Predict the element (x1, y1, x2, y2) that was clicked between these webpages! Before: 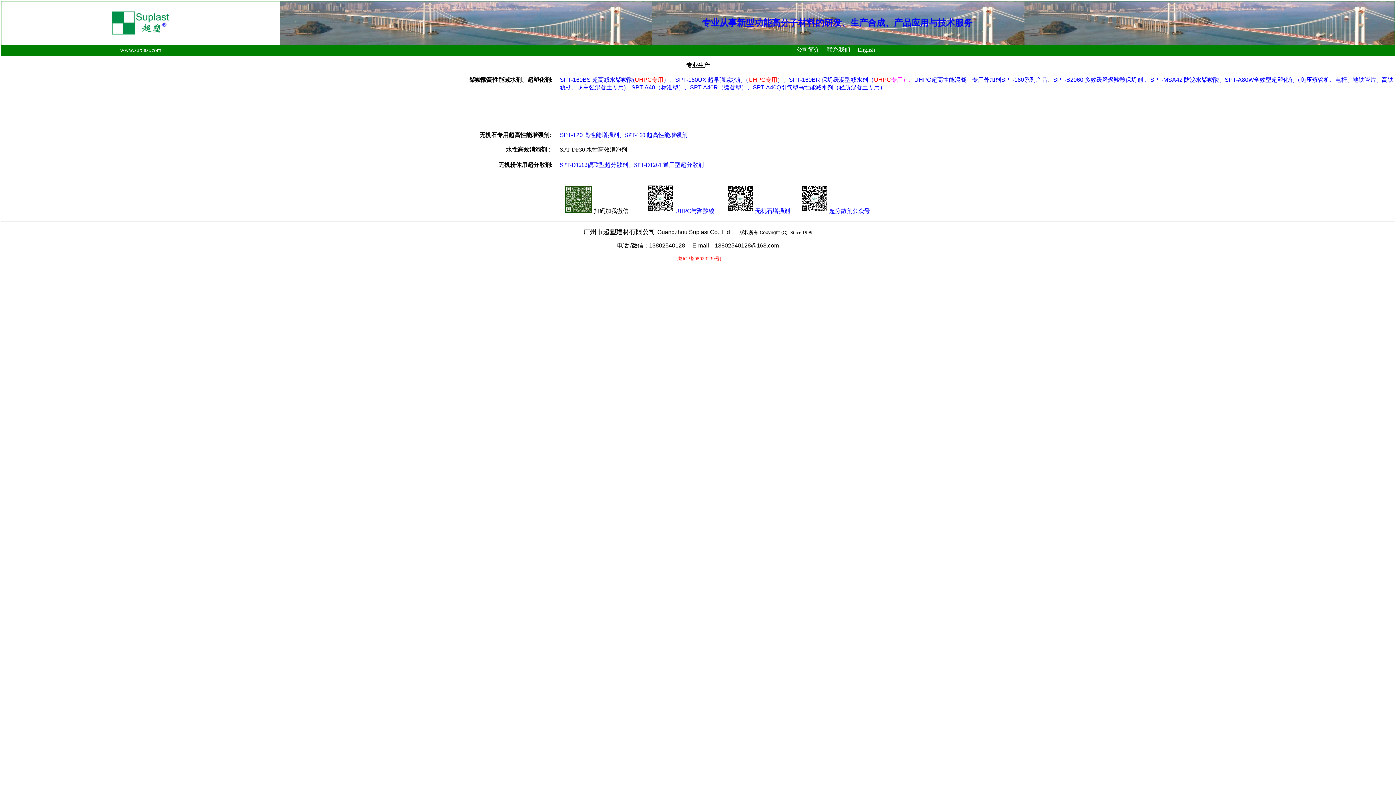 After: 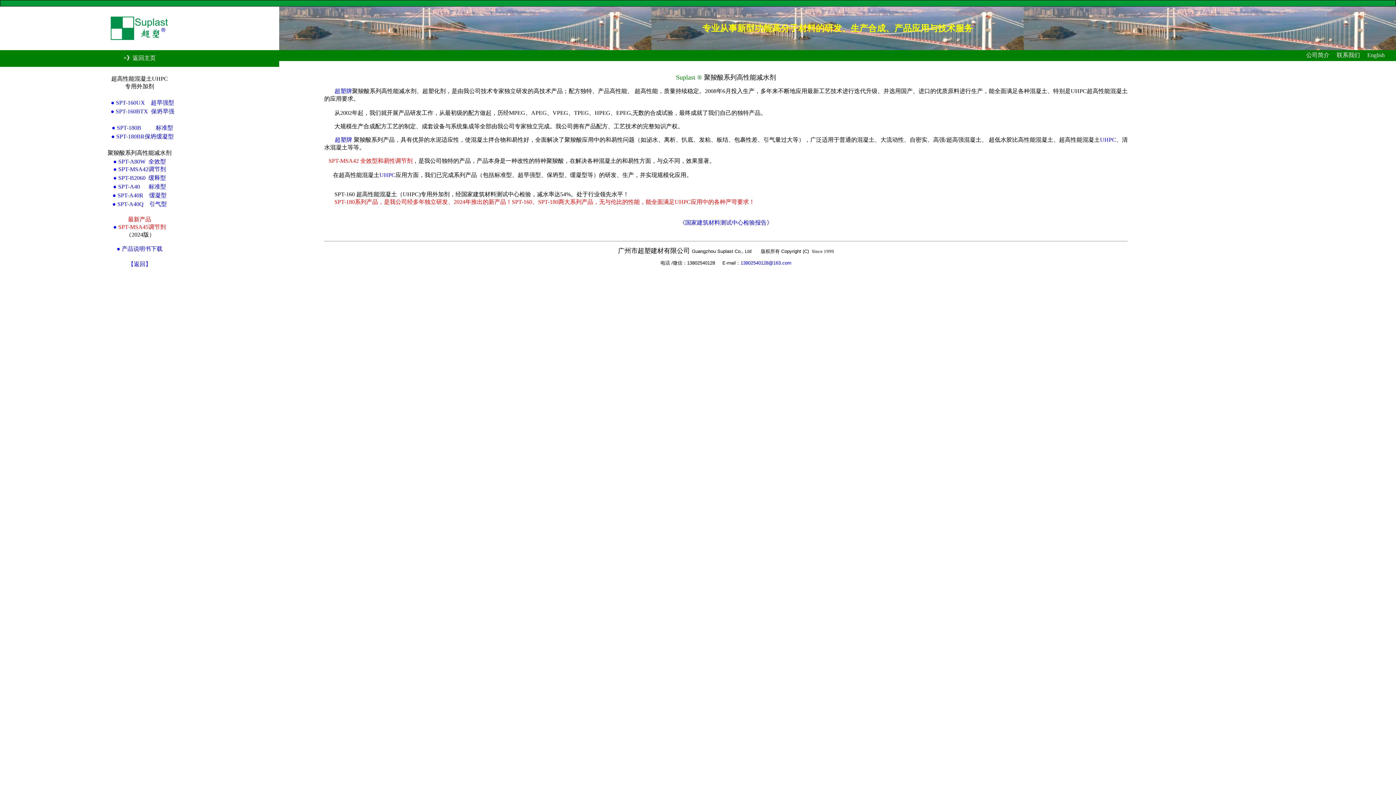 Action: bbox: (789, 76, 850, 82) label: SPT-160BR 保坍缓凝型